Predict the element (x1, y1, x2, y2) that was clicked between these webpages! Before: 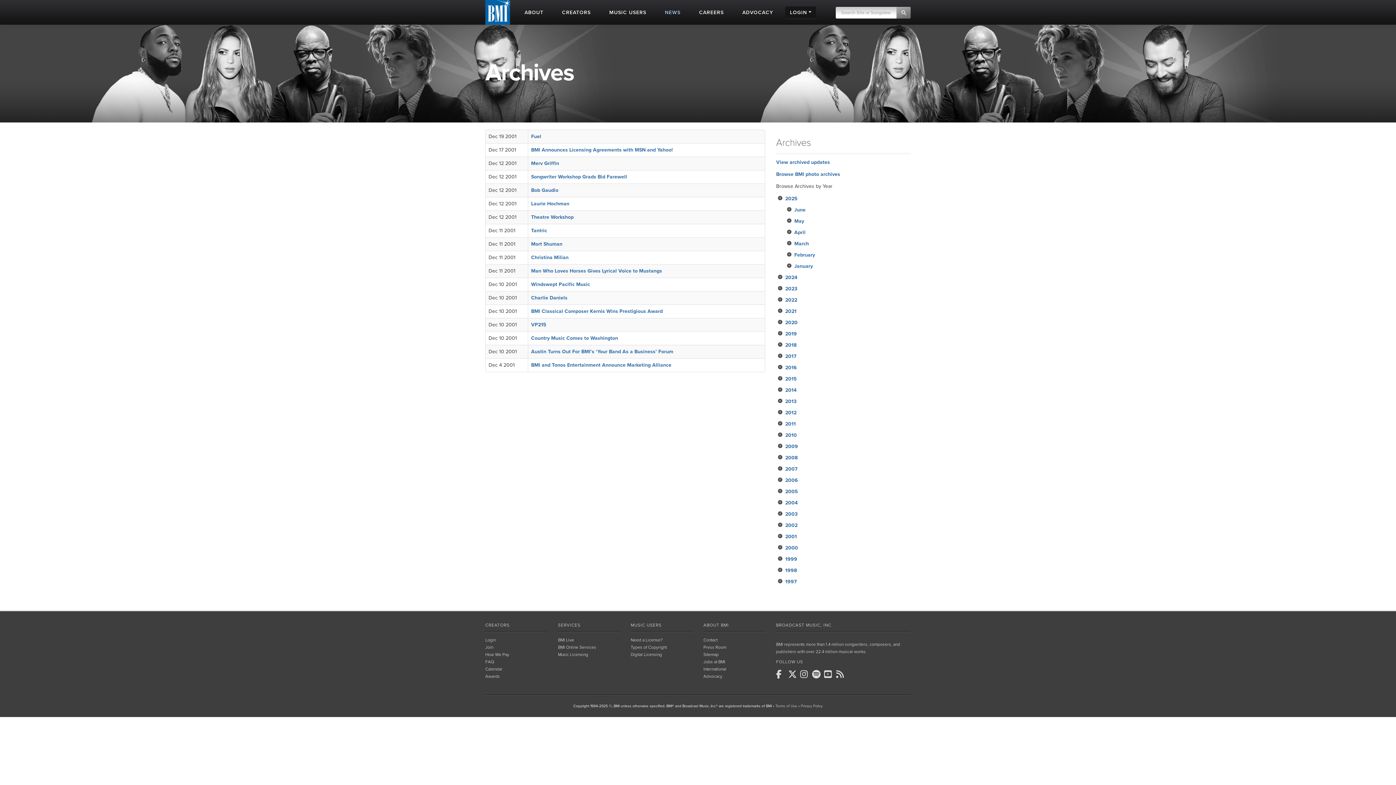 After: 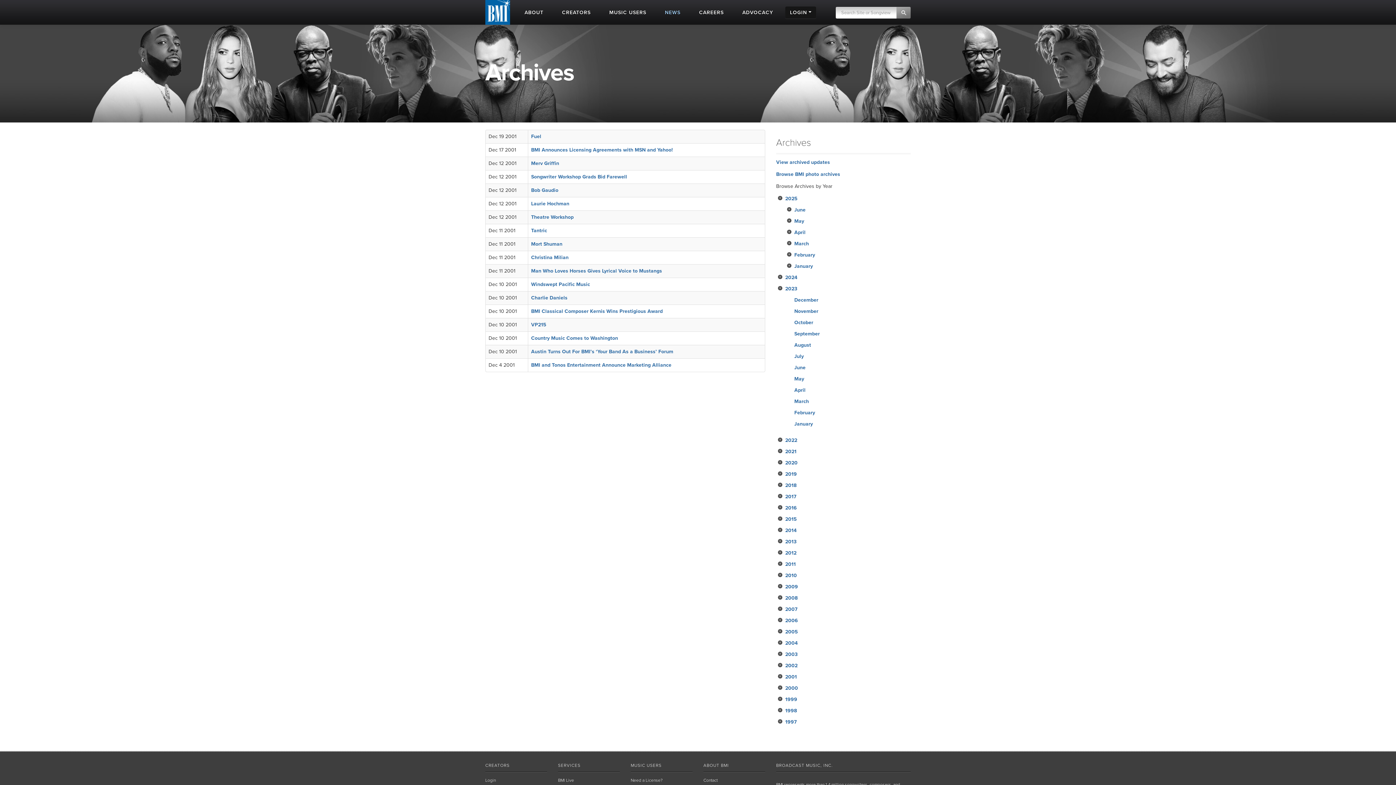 Action: bbox: (785, 285, 797, 292) label: 2023